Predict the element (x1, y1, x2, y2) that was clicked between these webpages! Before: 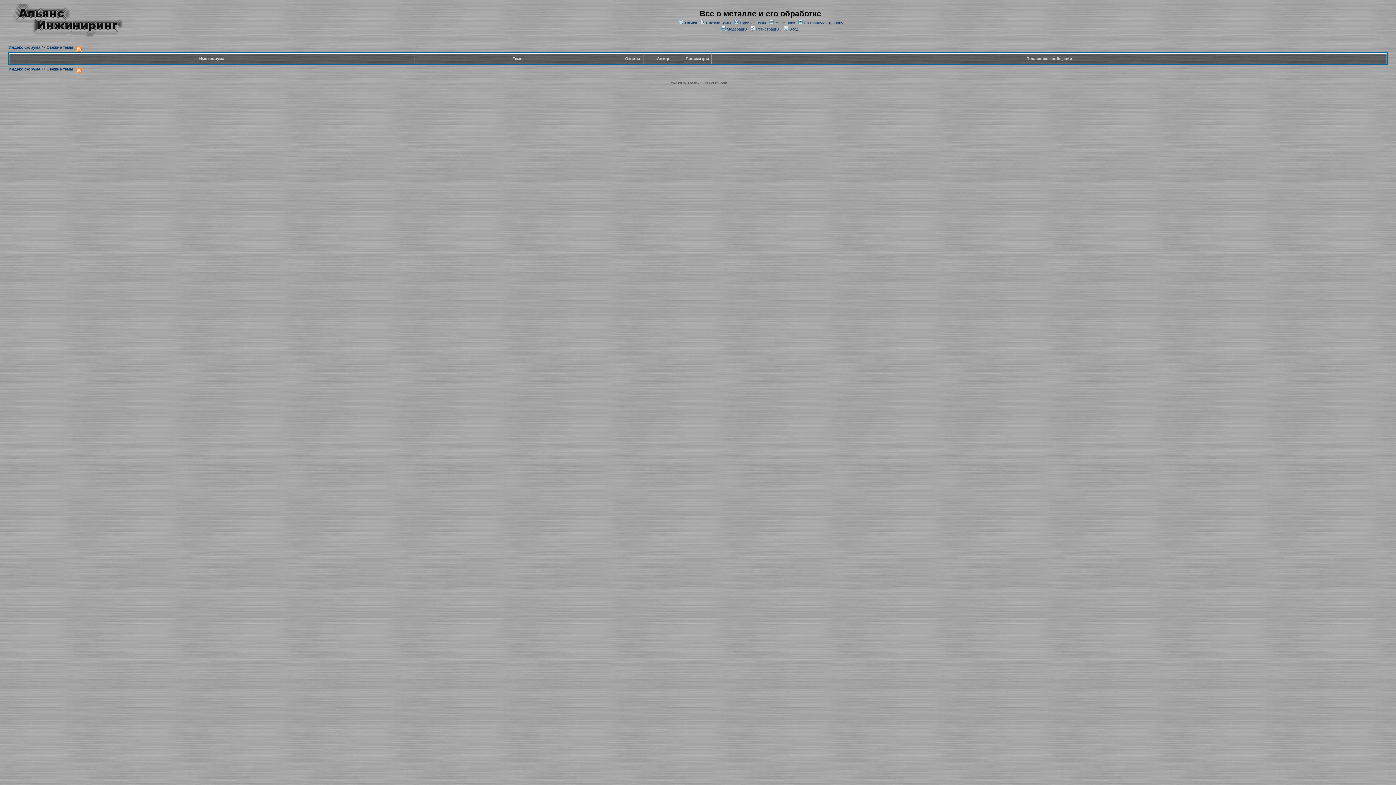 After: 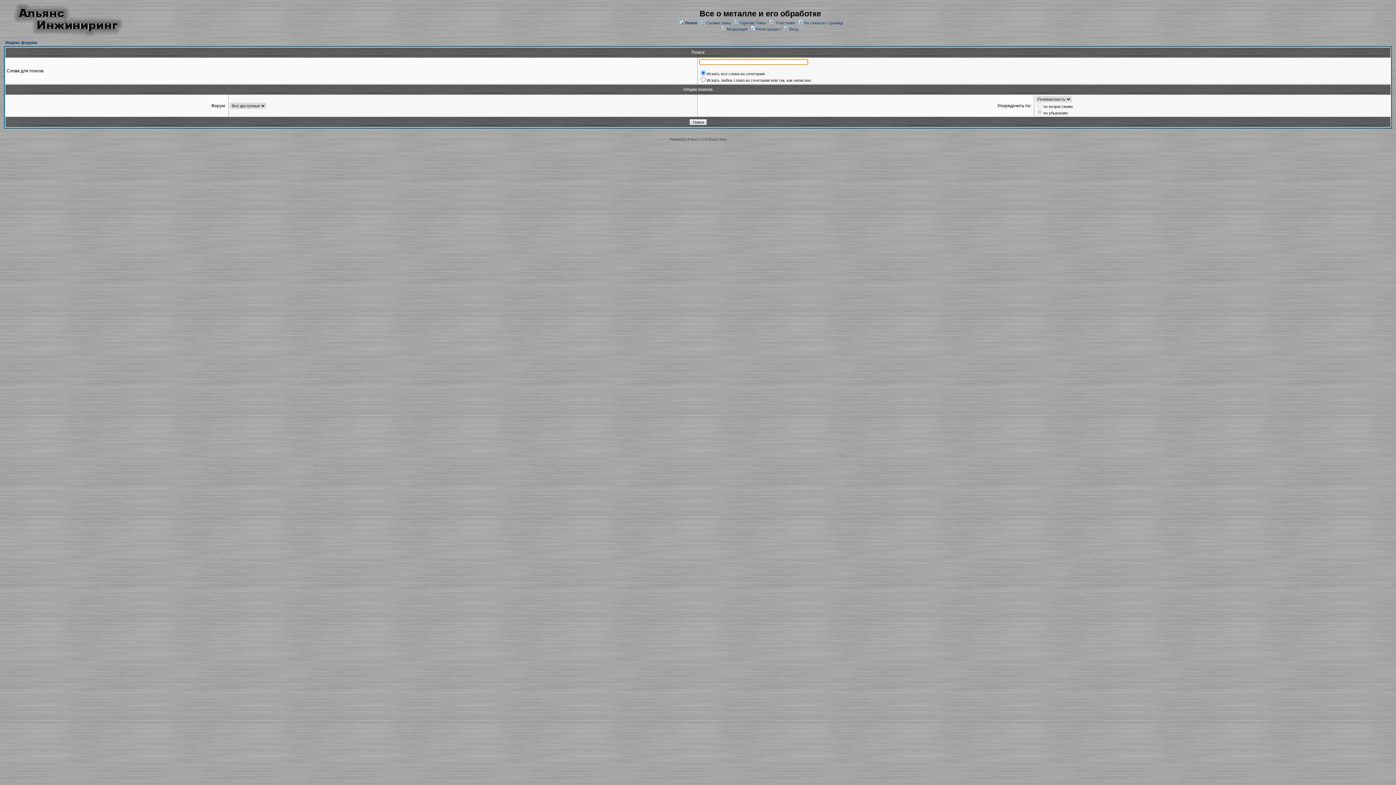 Action: bbox: (685, 20, 697, 25) label: Поиск